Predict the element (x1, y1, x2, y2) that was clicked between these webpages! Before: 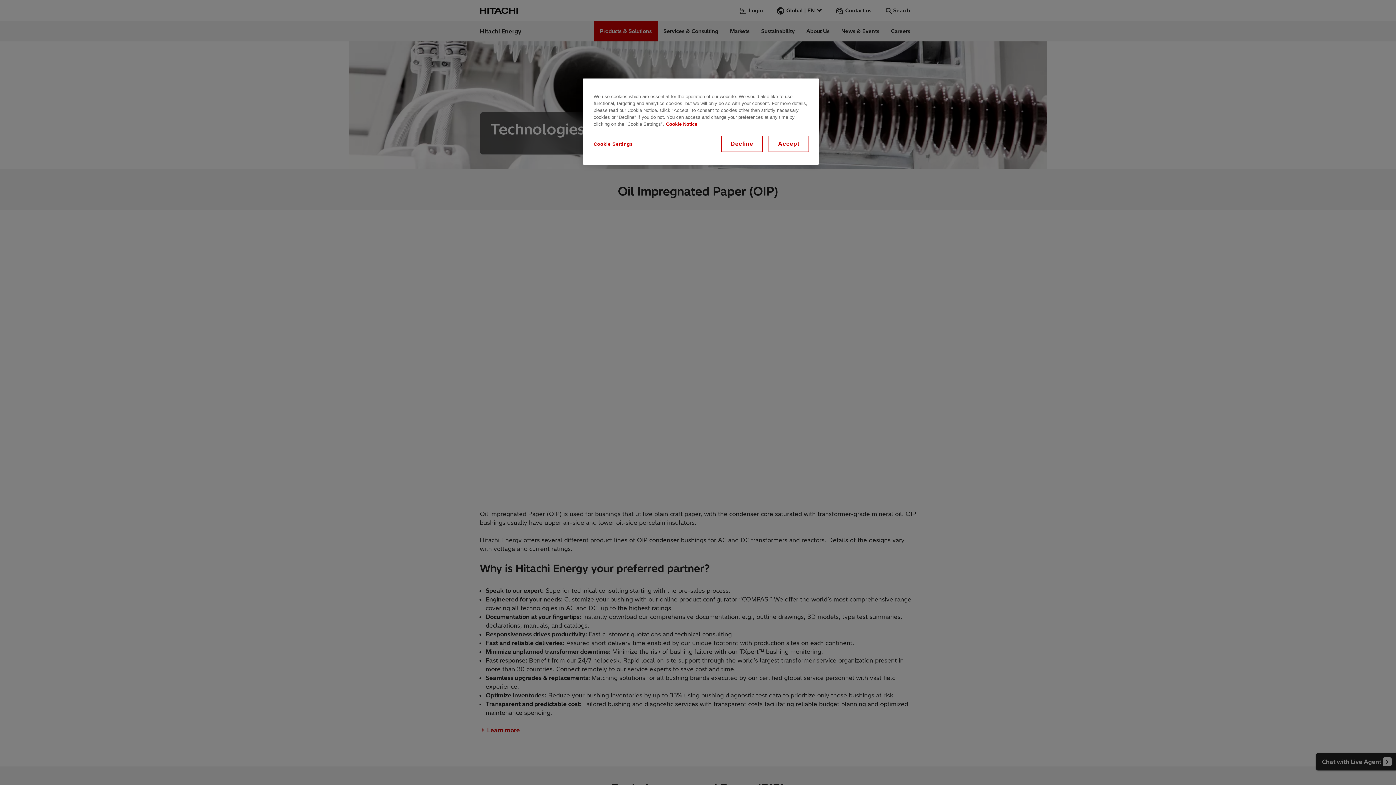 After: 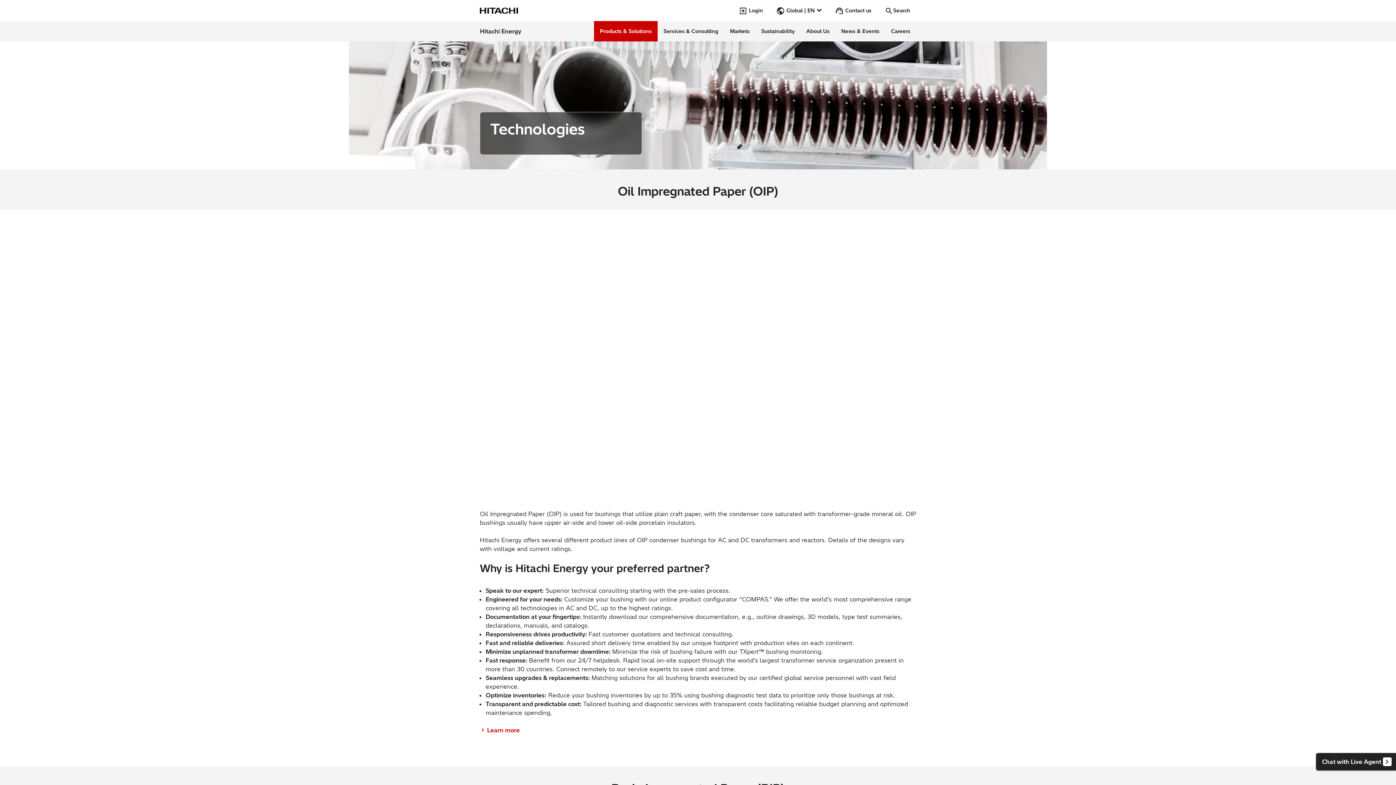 Action: label: Decline bbox: (722, 136, 762, 151)